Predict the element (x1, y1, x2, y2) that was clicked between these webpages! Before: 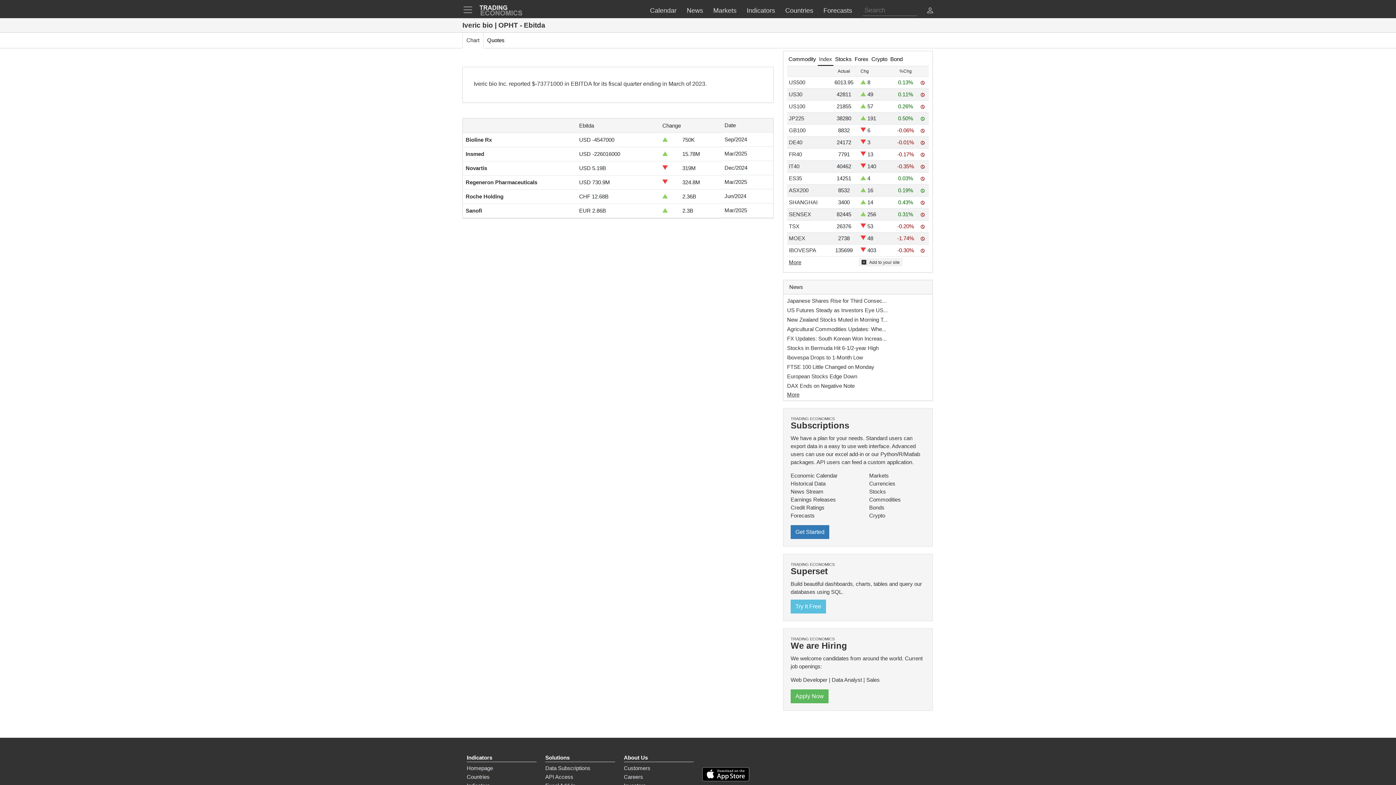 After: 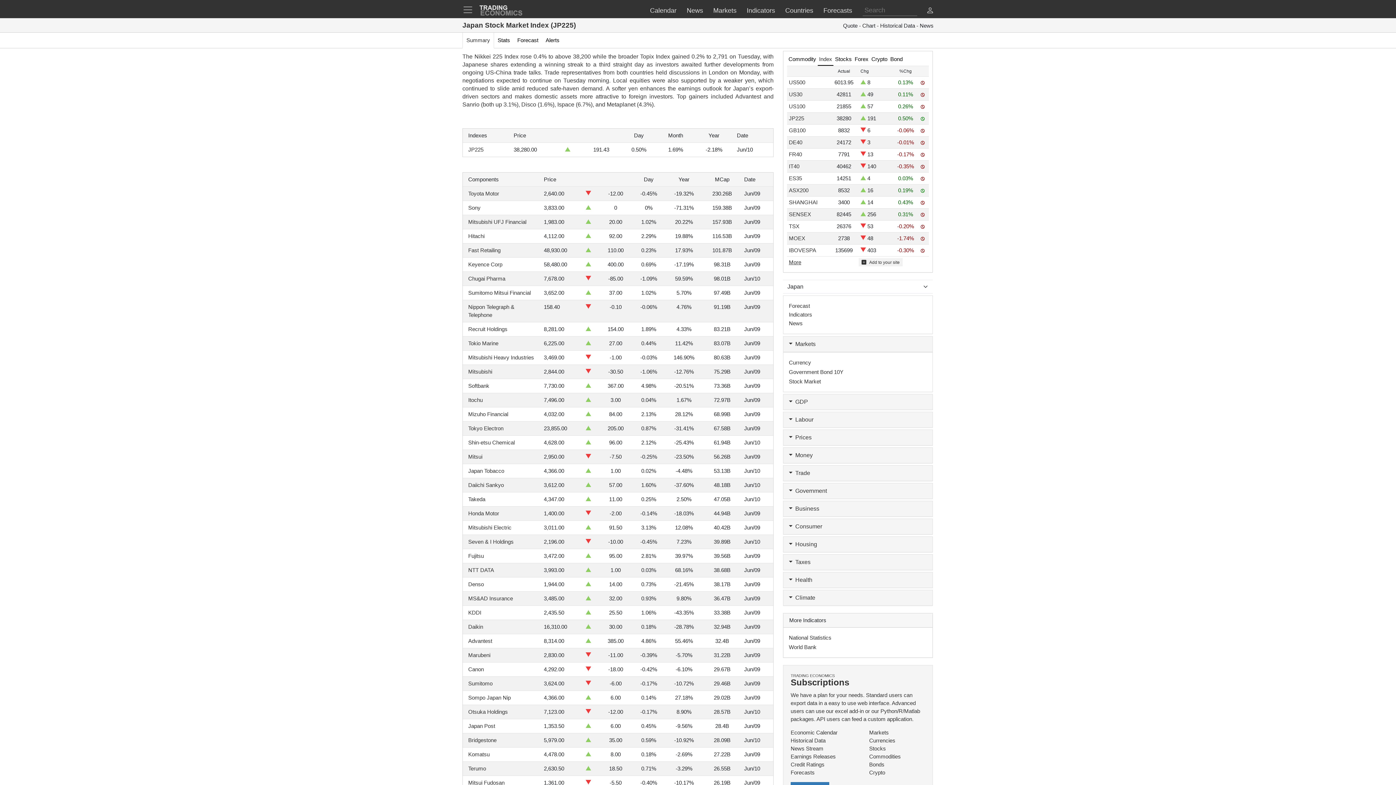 Action: label: Japanese Shares Rise for Third Consec... bbox: (787, 297, 886, 305)